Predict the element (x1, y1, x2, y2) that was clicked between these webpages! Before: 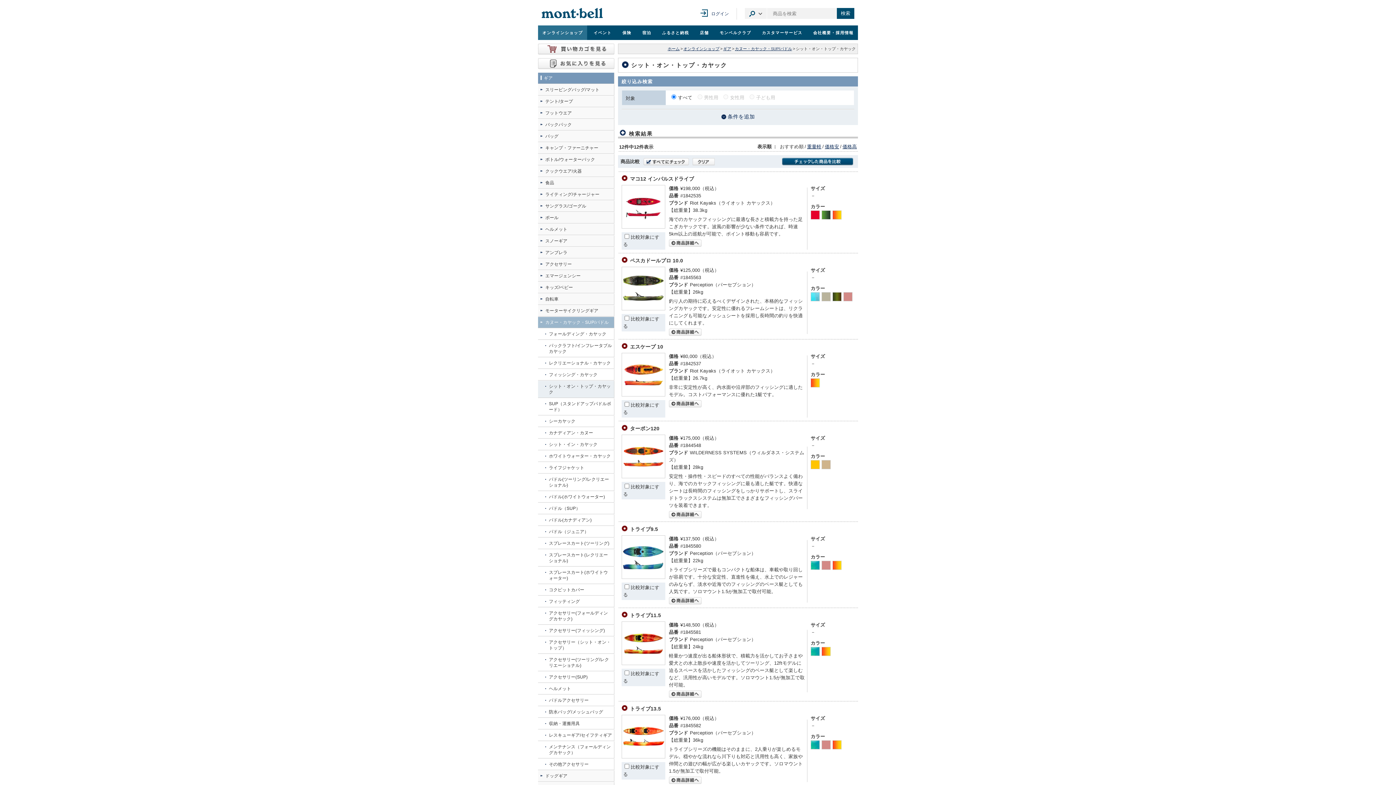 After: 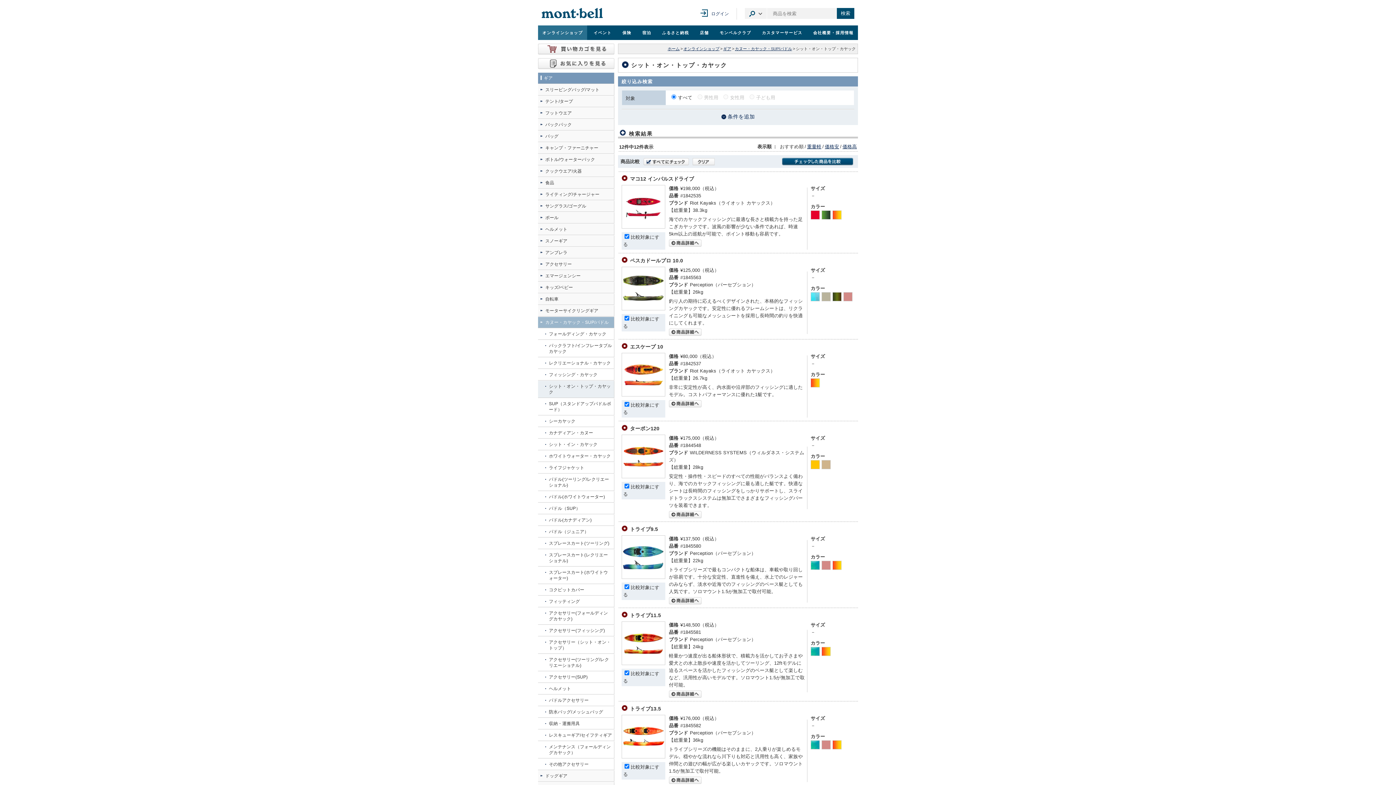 Action: bbox: (643, 158, 688, 165)